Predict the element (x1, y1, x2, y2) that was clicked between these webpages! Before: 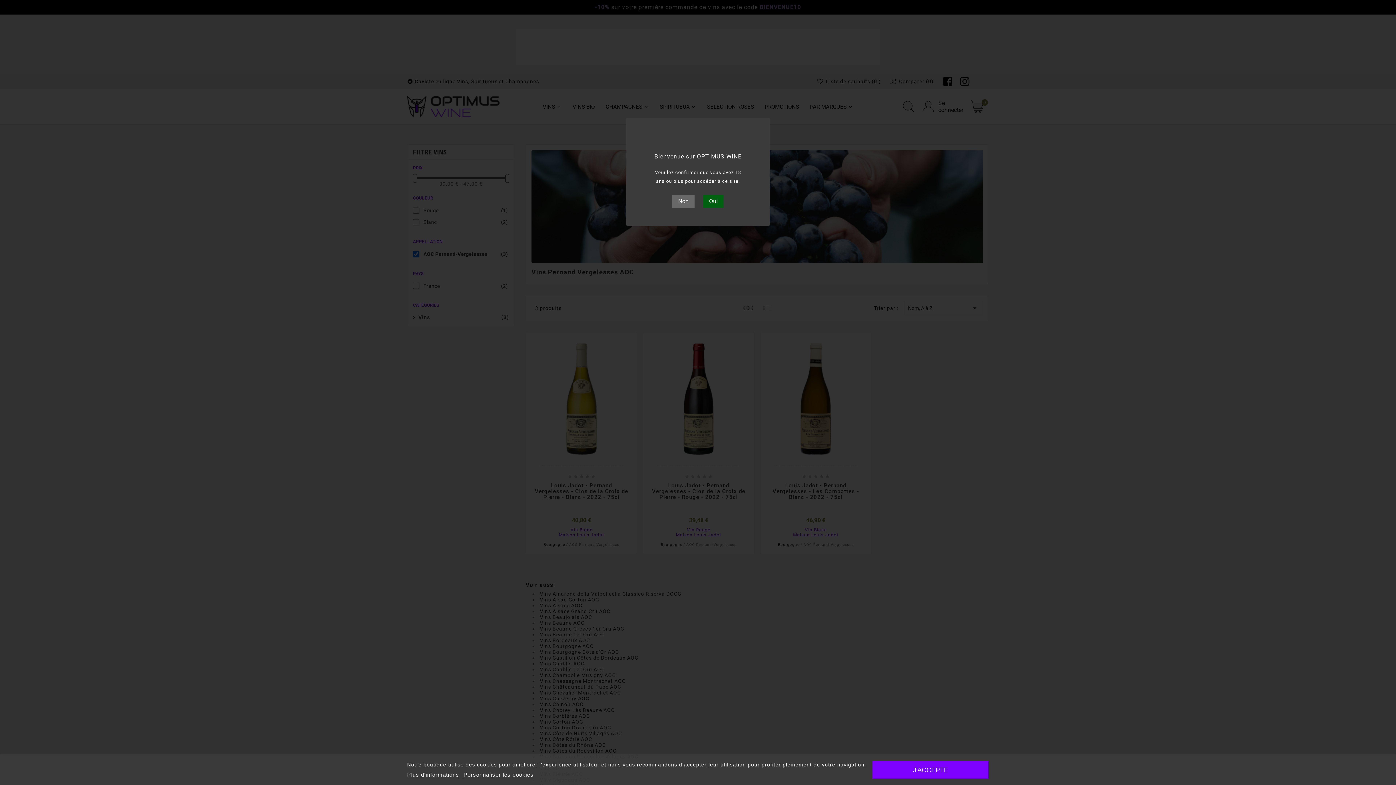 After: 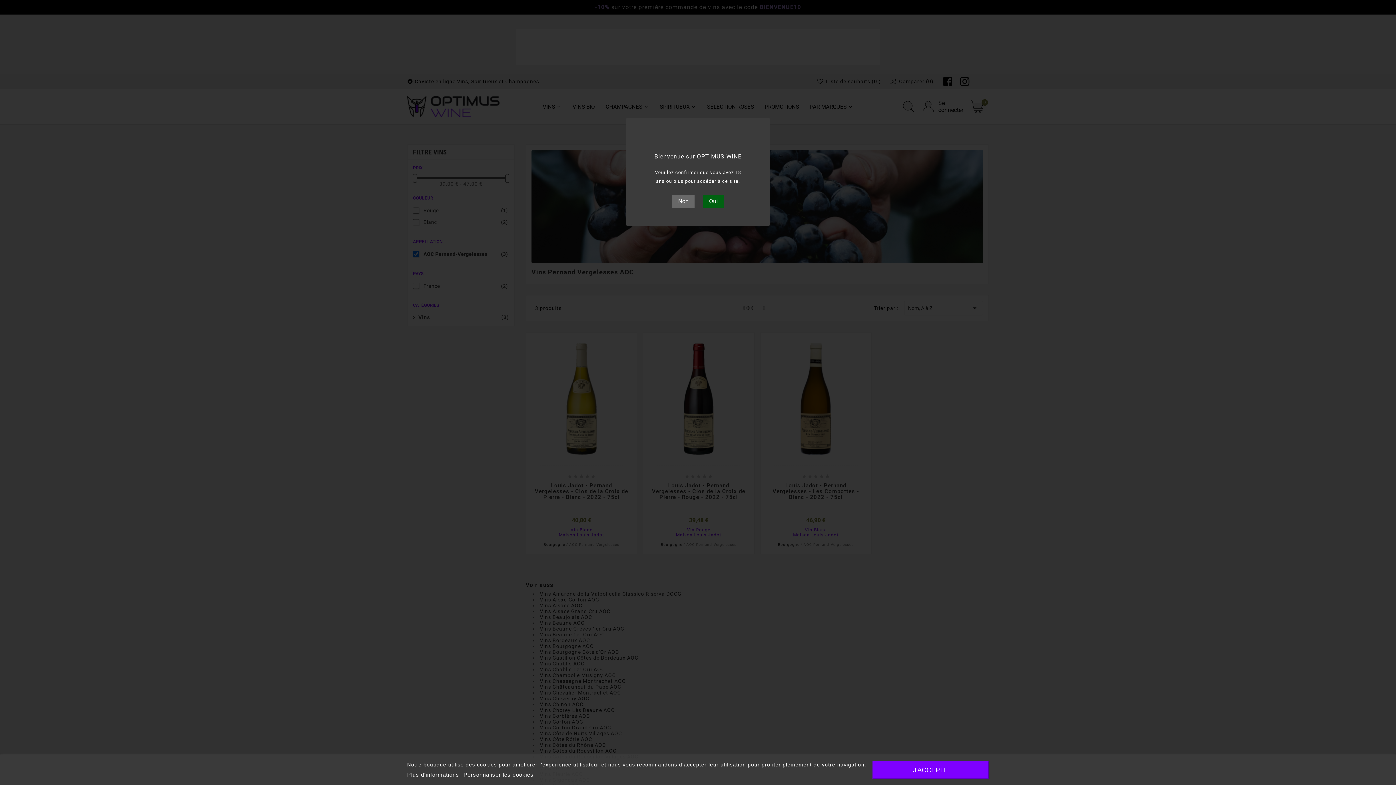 Action: label: Plus d'informations bbox: (407, 772, 459, 778)